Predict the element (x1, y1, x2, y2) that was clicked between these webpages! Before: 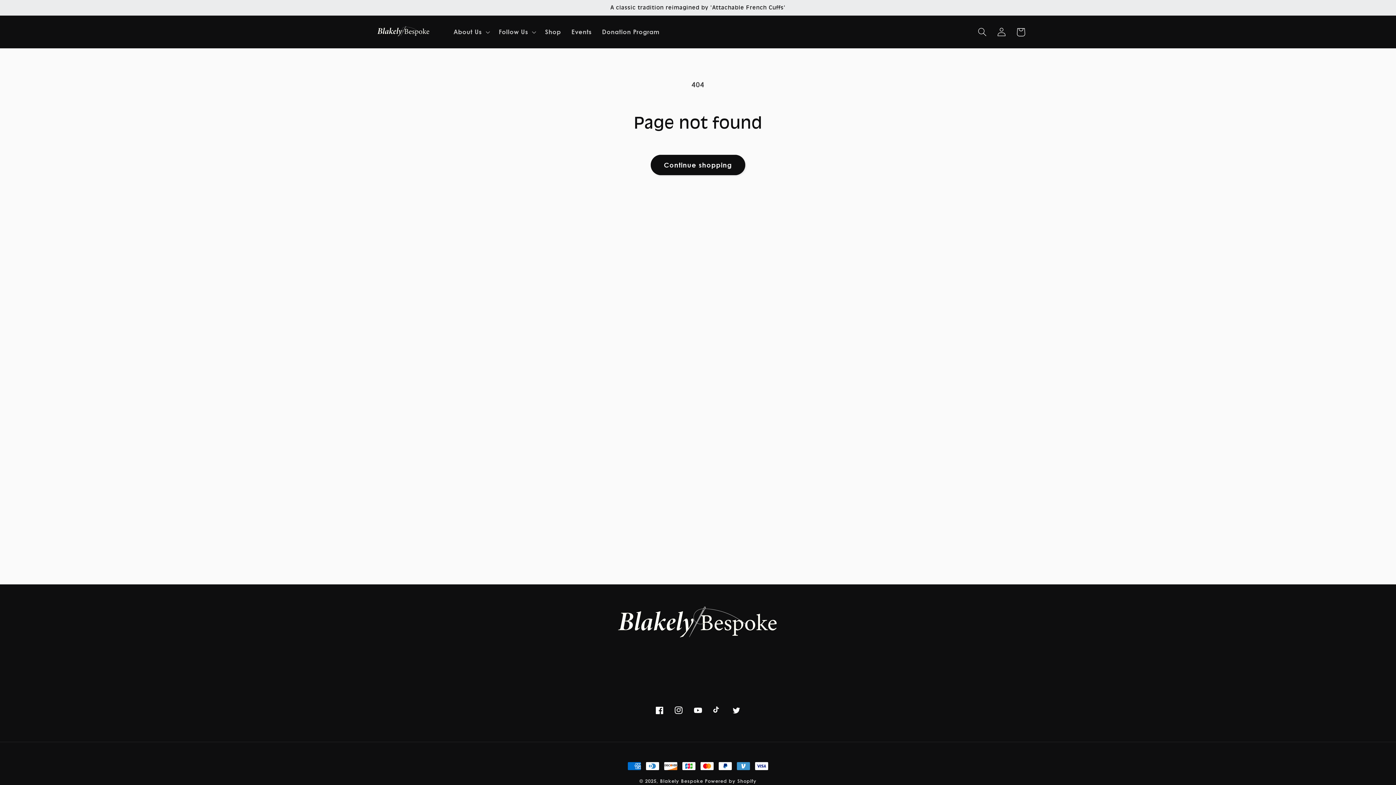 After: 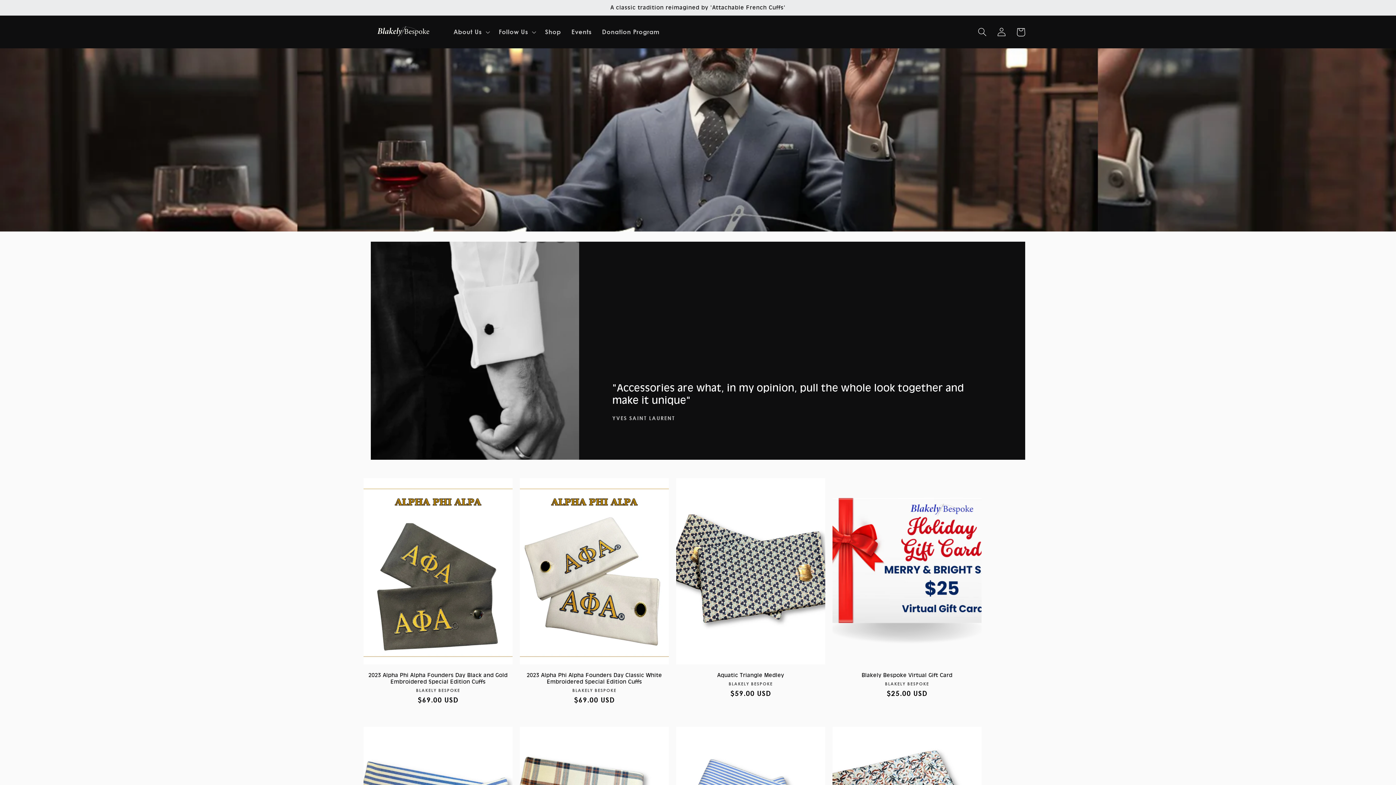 Action: label: Blakely Bespoke bbox: (660, 778, 703, 784)